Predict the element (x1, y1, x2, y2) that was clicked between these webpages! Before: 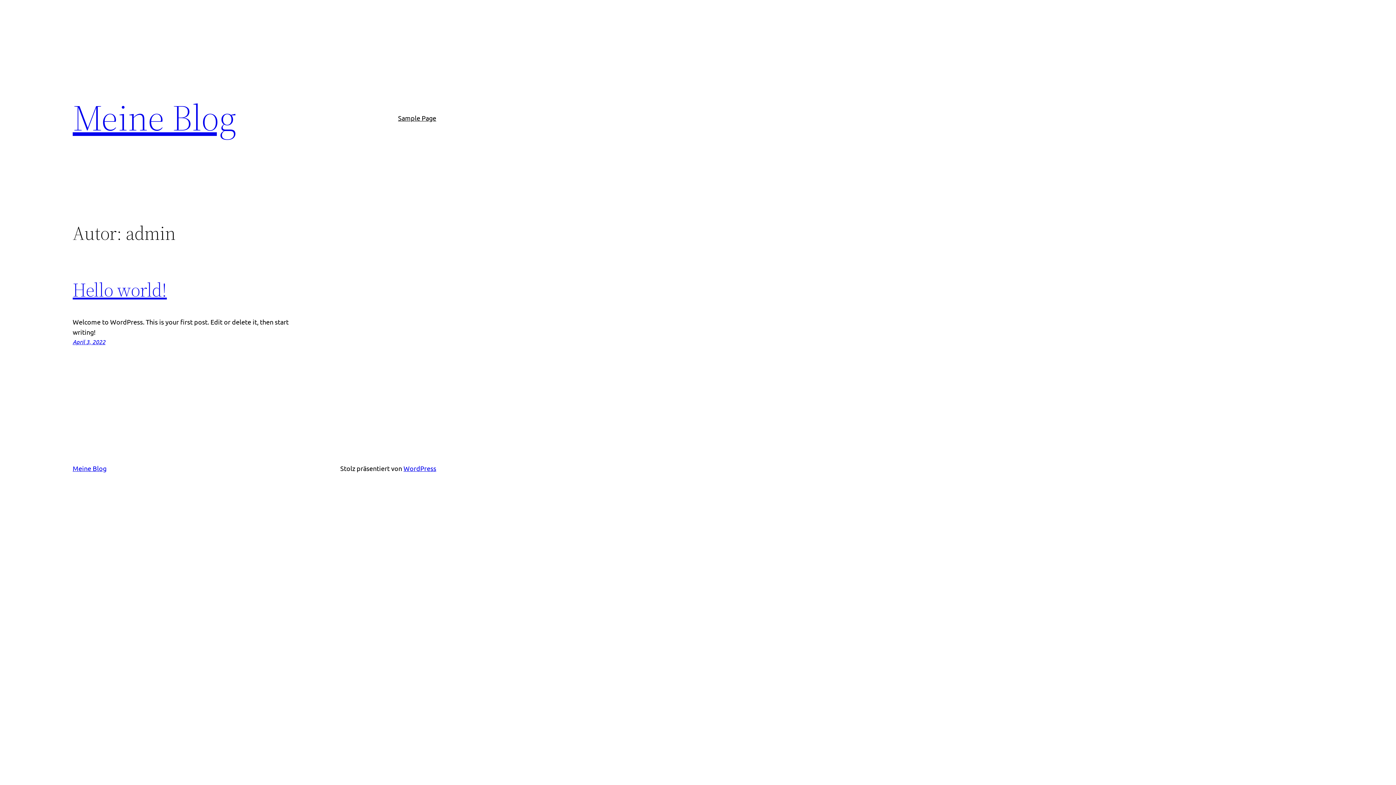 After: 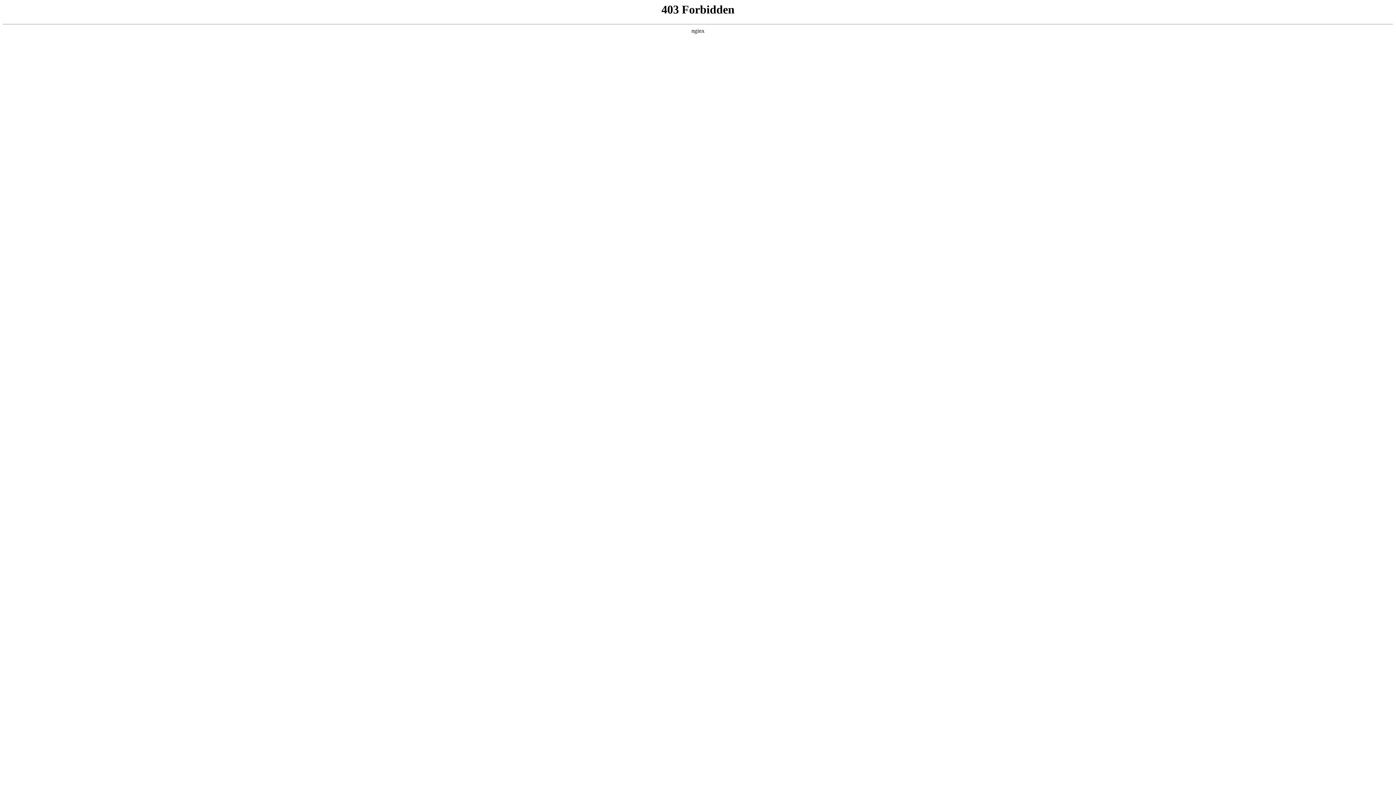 Action: bbox: (403, 464, 436, 472) label: WordPress